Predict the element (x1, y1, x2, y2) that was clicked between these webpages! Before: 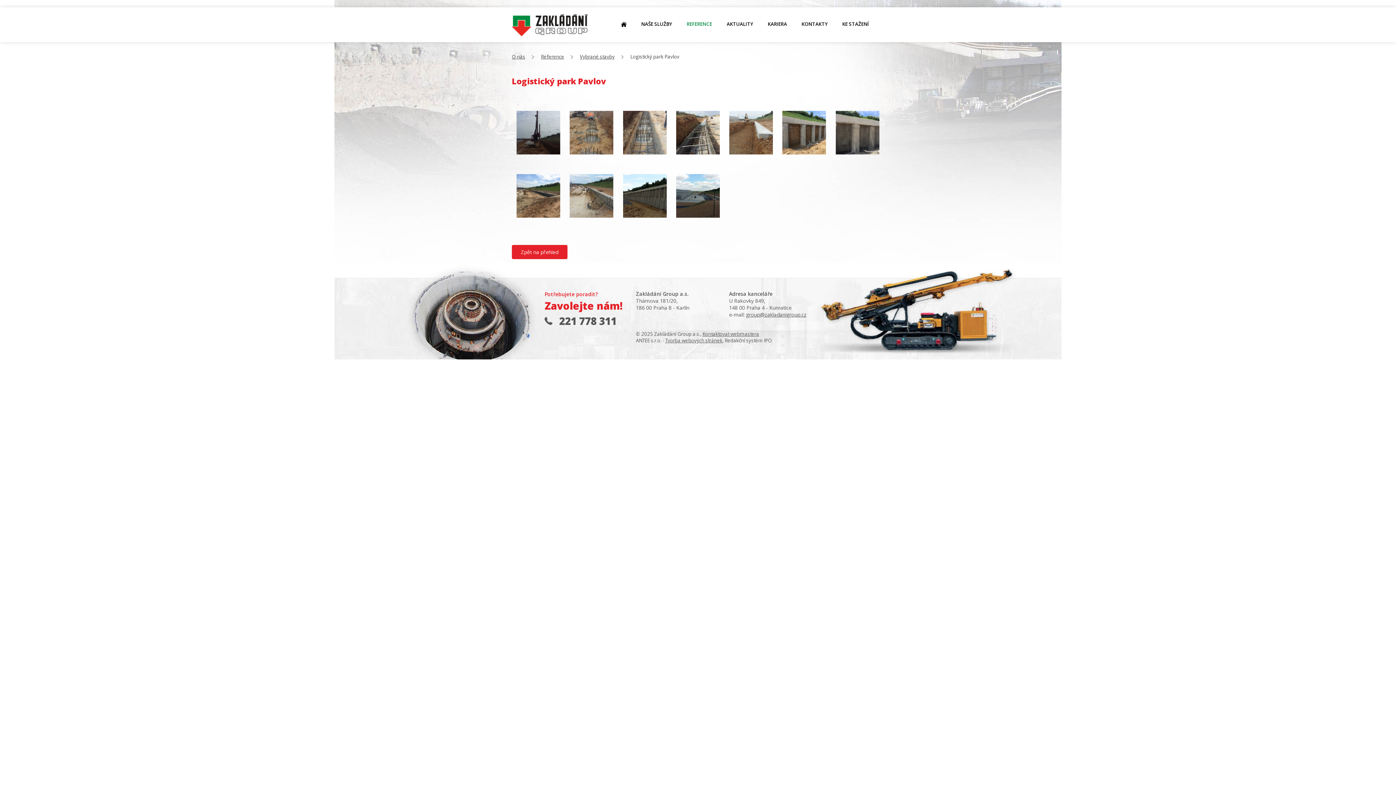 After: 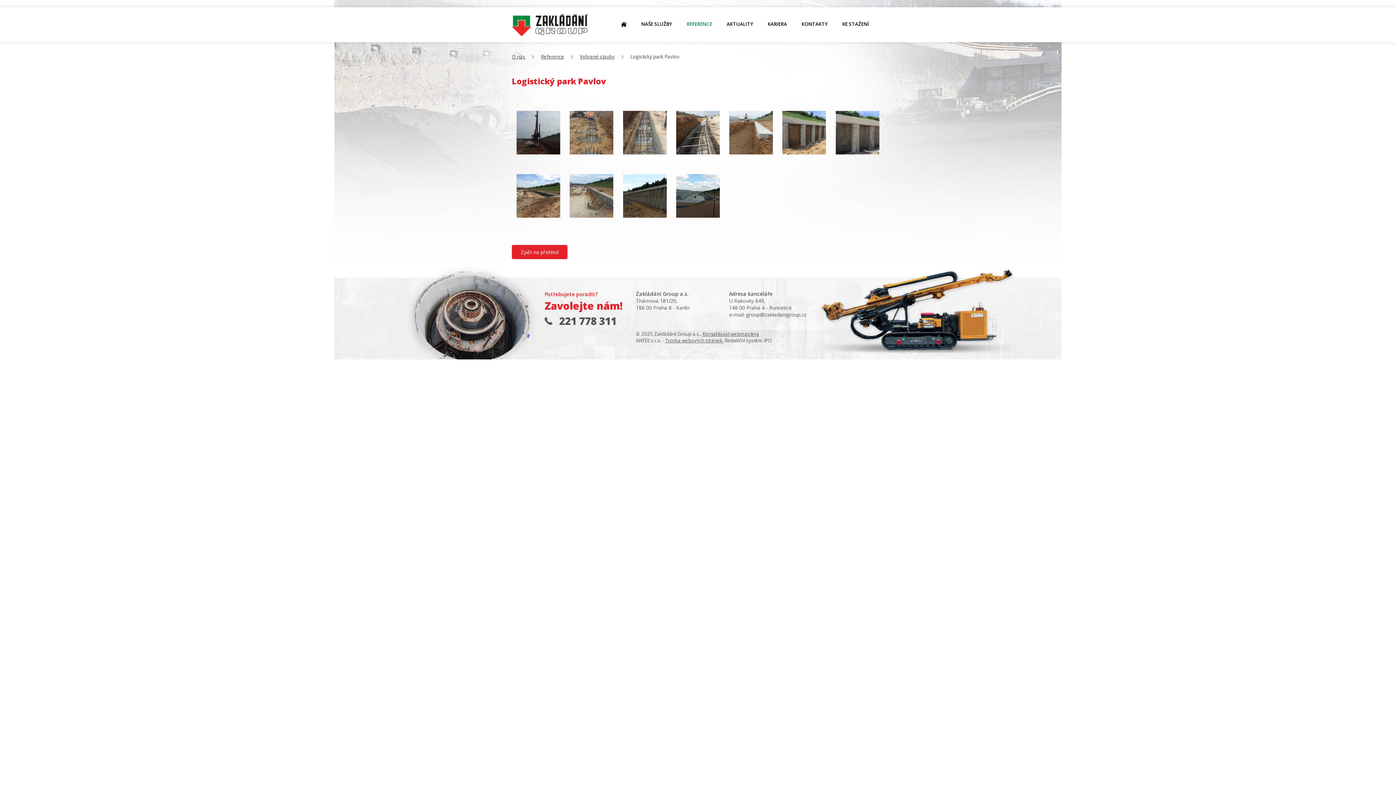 Action: label: group@zakladanigroup.cz bbox: (746, 311, 806, 318)